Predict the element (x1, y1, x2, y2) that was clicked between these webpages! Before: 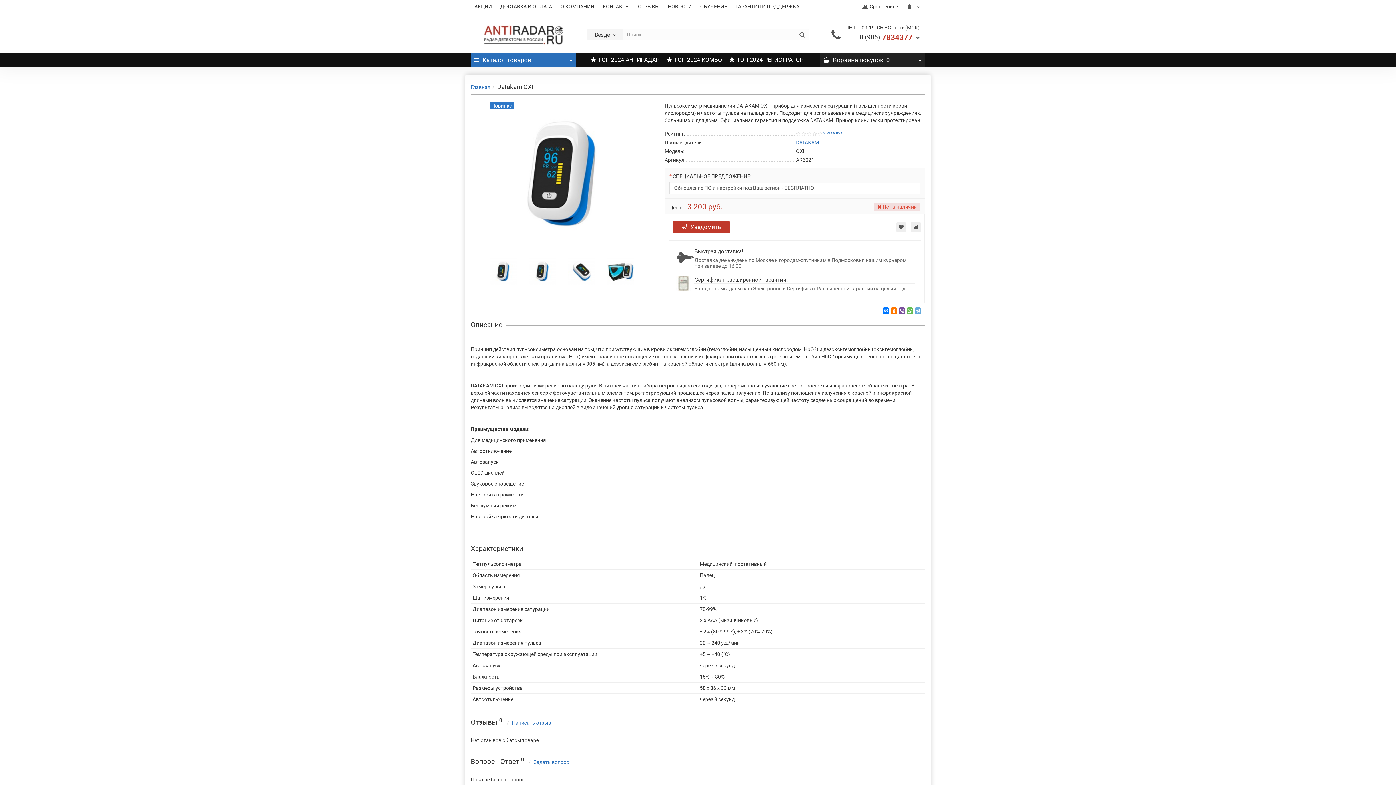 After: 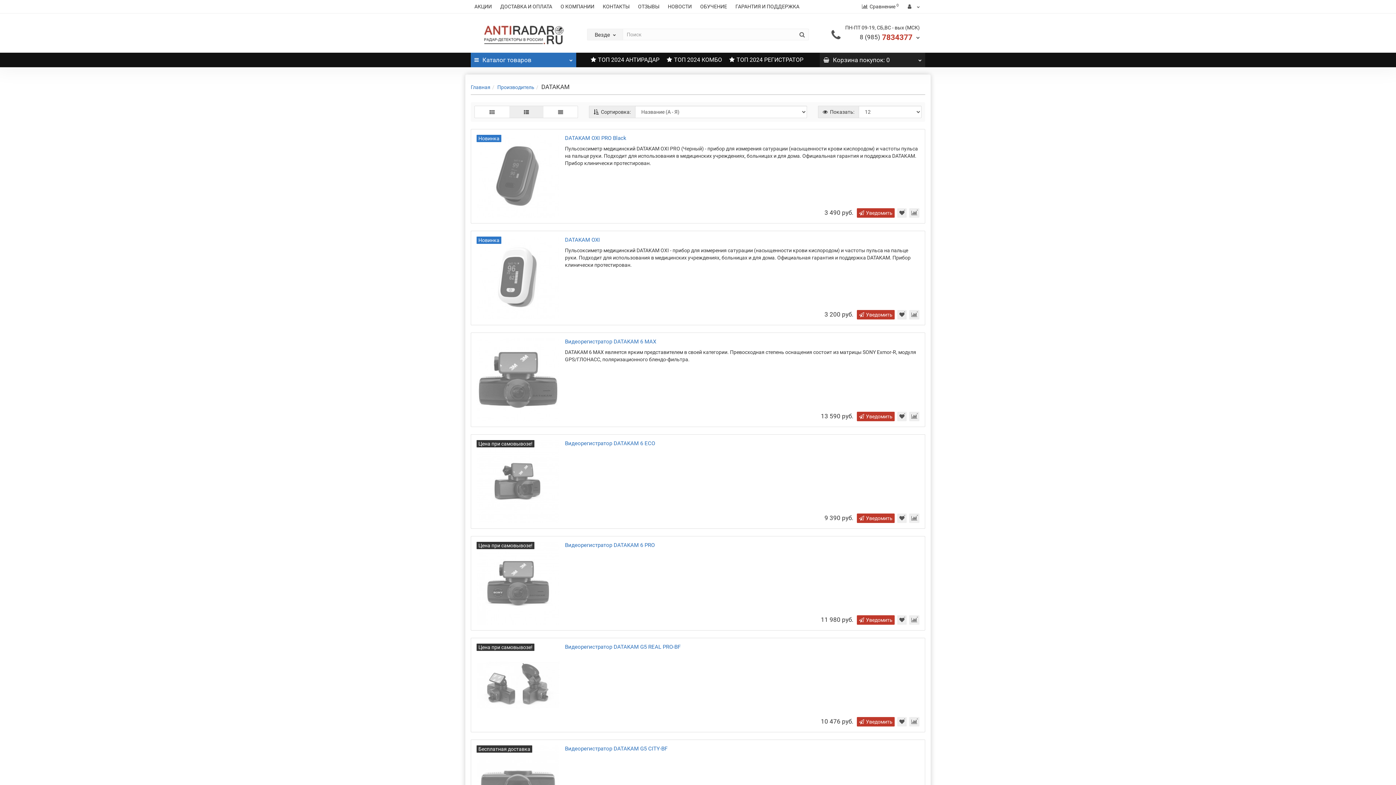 Action: label: DATAKAM bbox: (796, 139, 819, 145)